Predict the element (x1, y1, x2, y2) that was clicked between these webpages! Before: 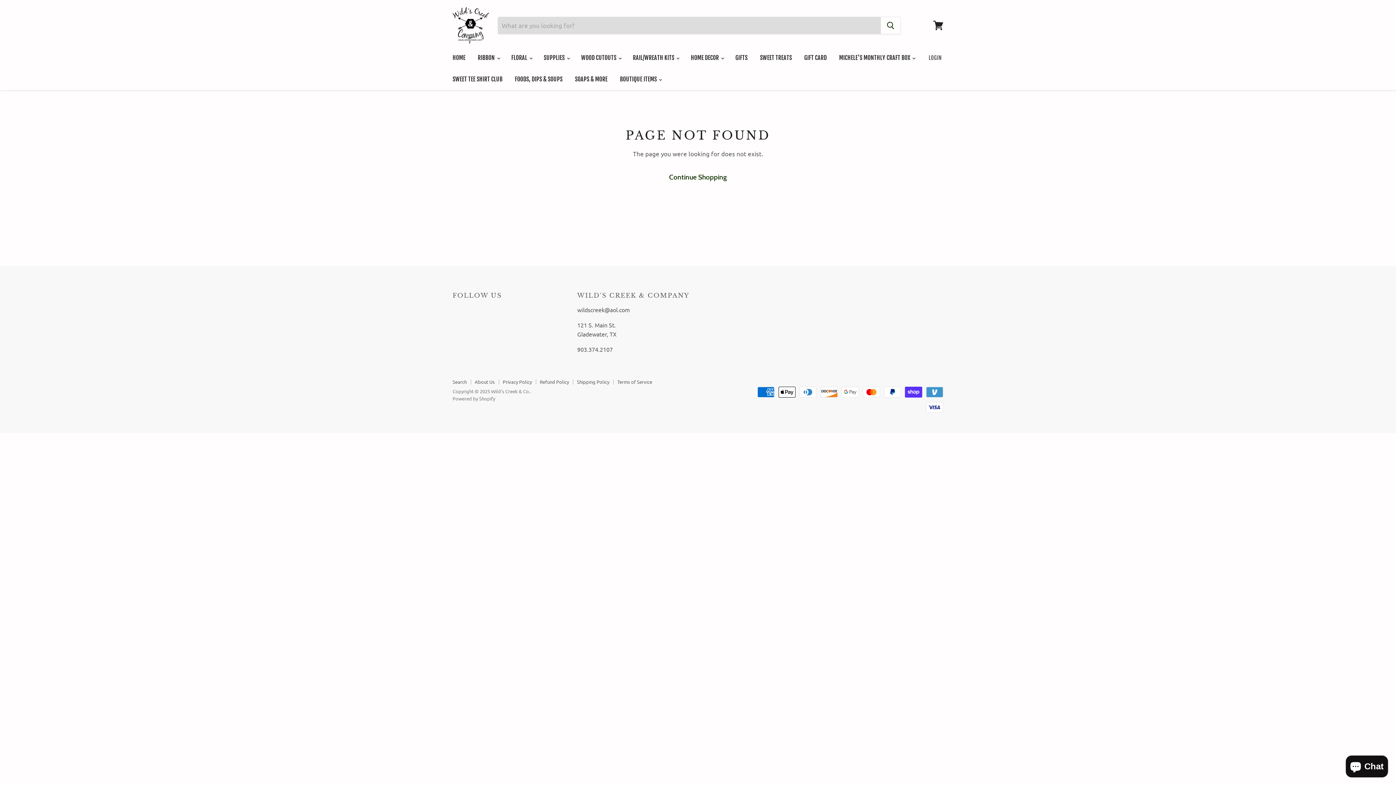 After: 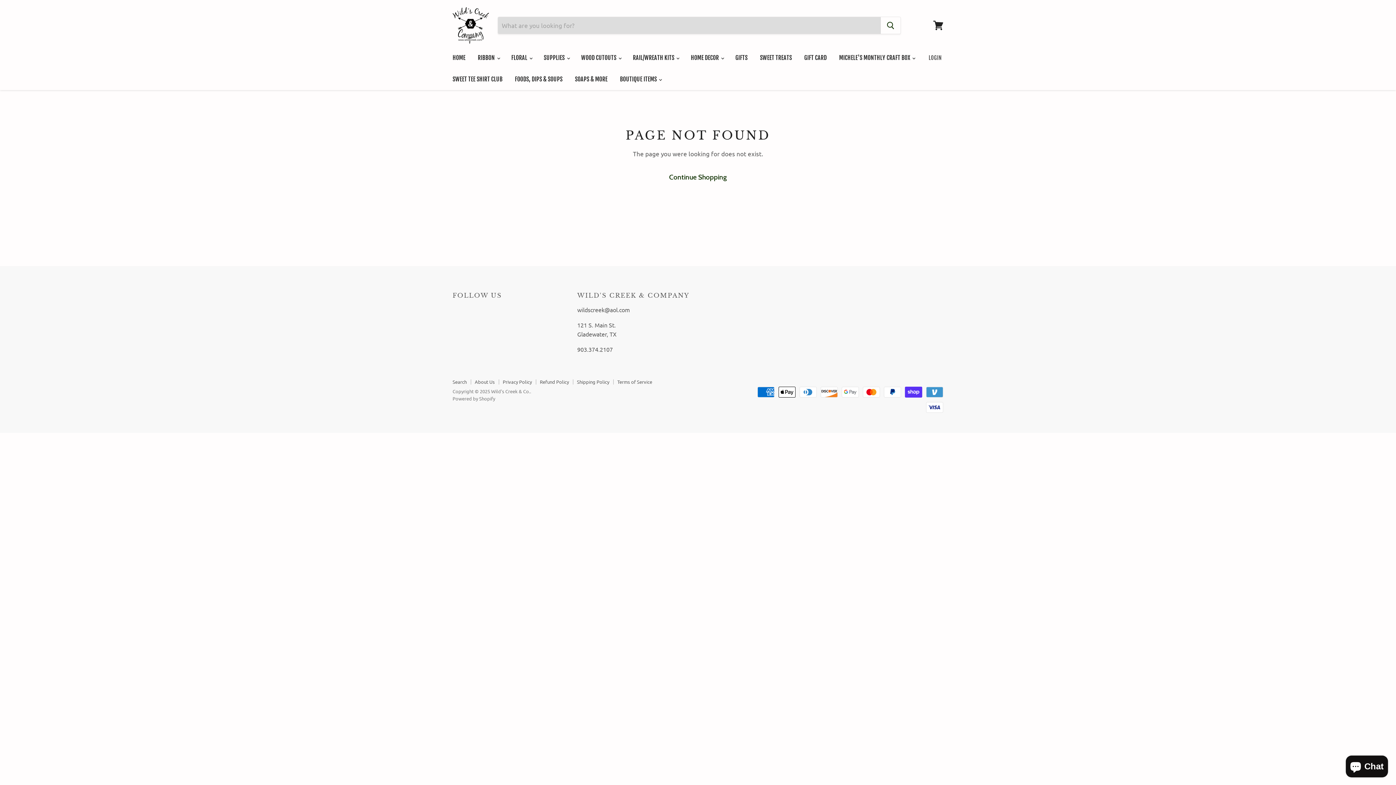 Action: bbox: (447, 71, 508, 87) label: SWEET TEE SHIRT CLUB